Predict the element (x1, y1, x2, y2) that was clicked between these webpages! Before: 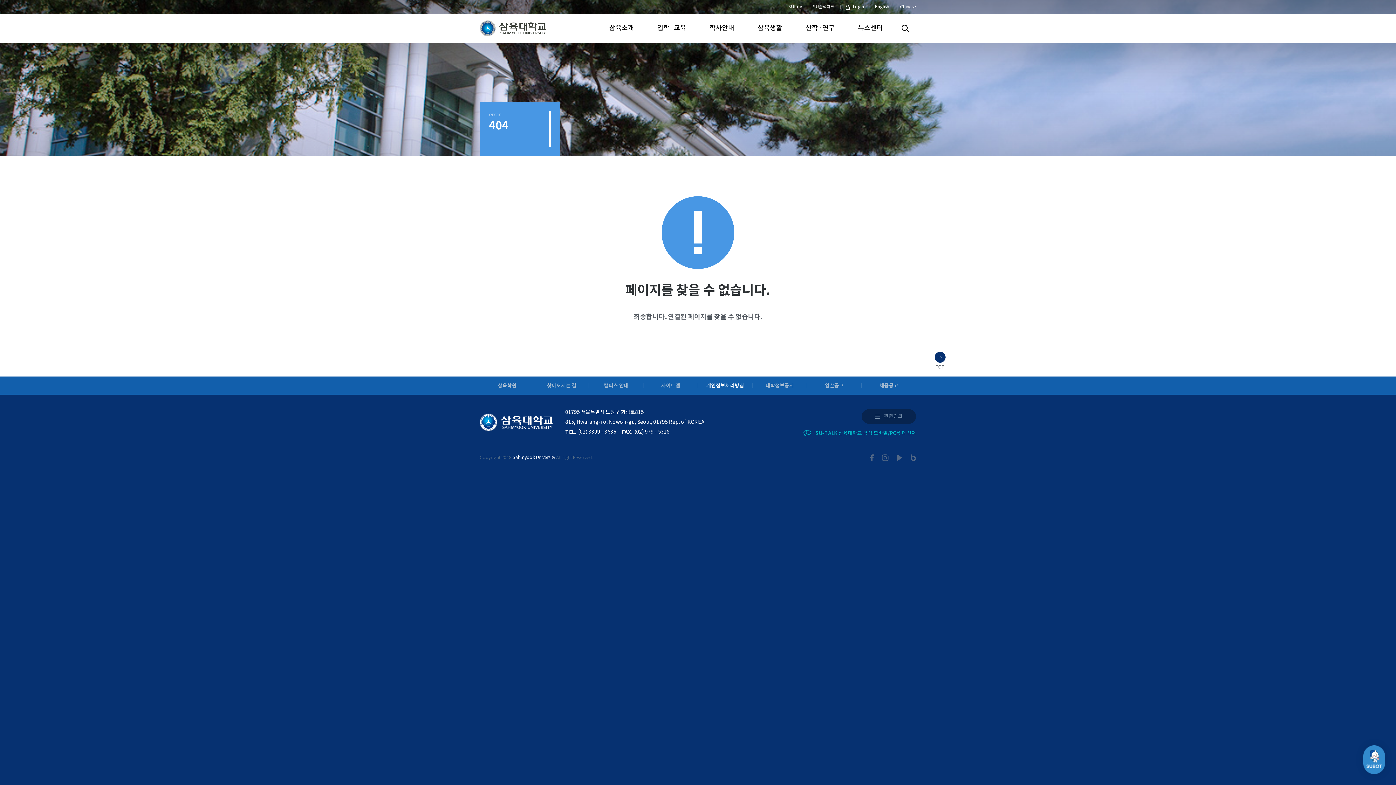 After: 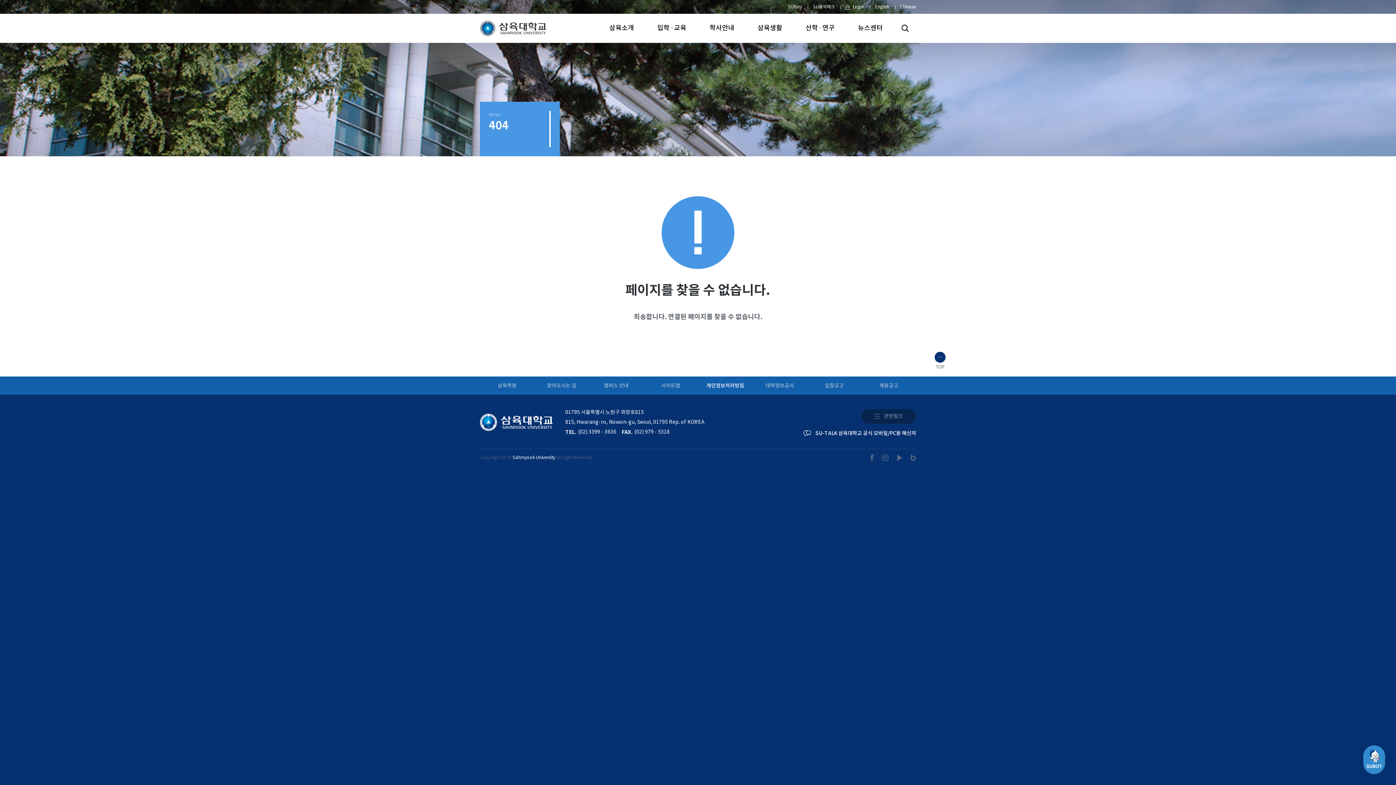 Action: label: SU-TALK 삼육대학교 공식 모바일/PC용 메신저 bbox: (803, 430, 916, 437)